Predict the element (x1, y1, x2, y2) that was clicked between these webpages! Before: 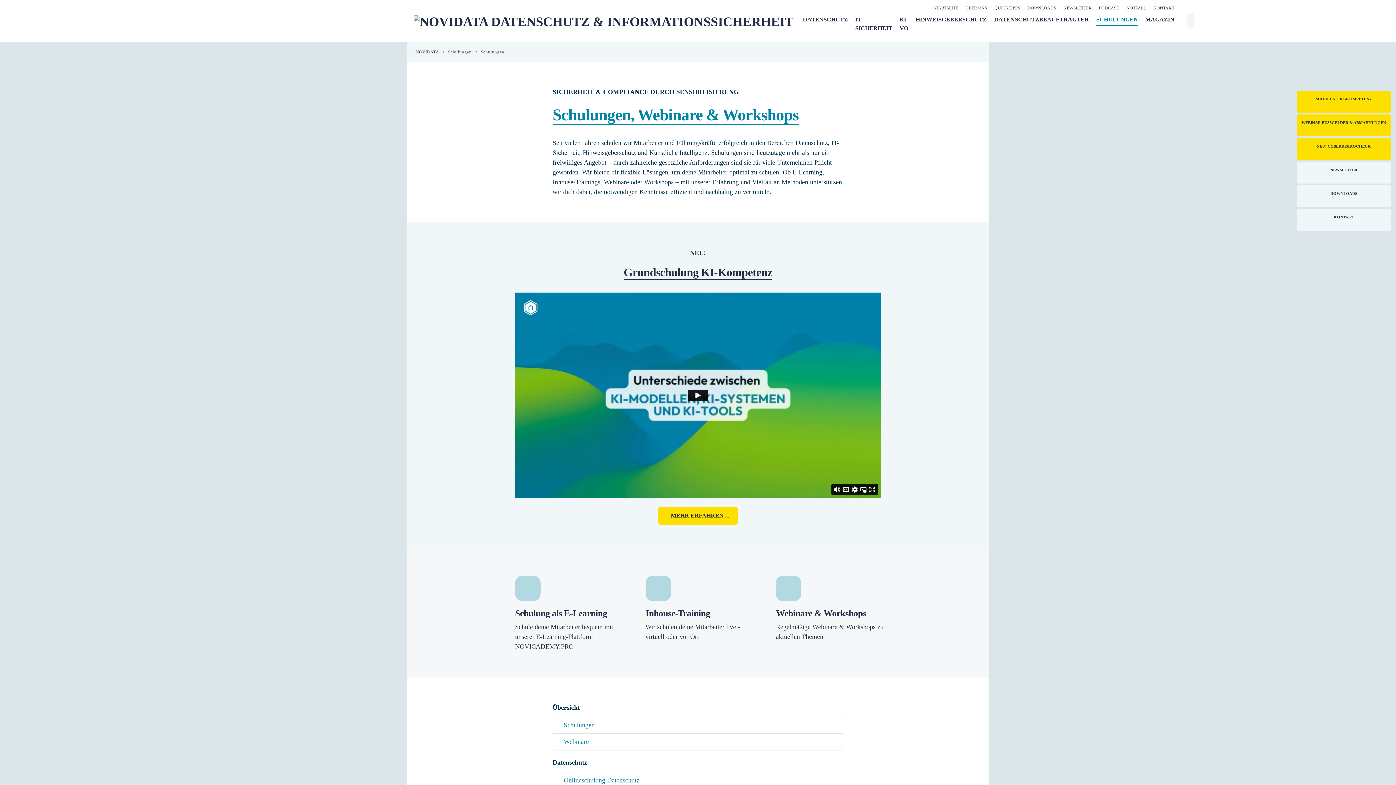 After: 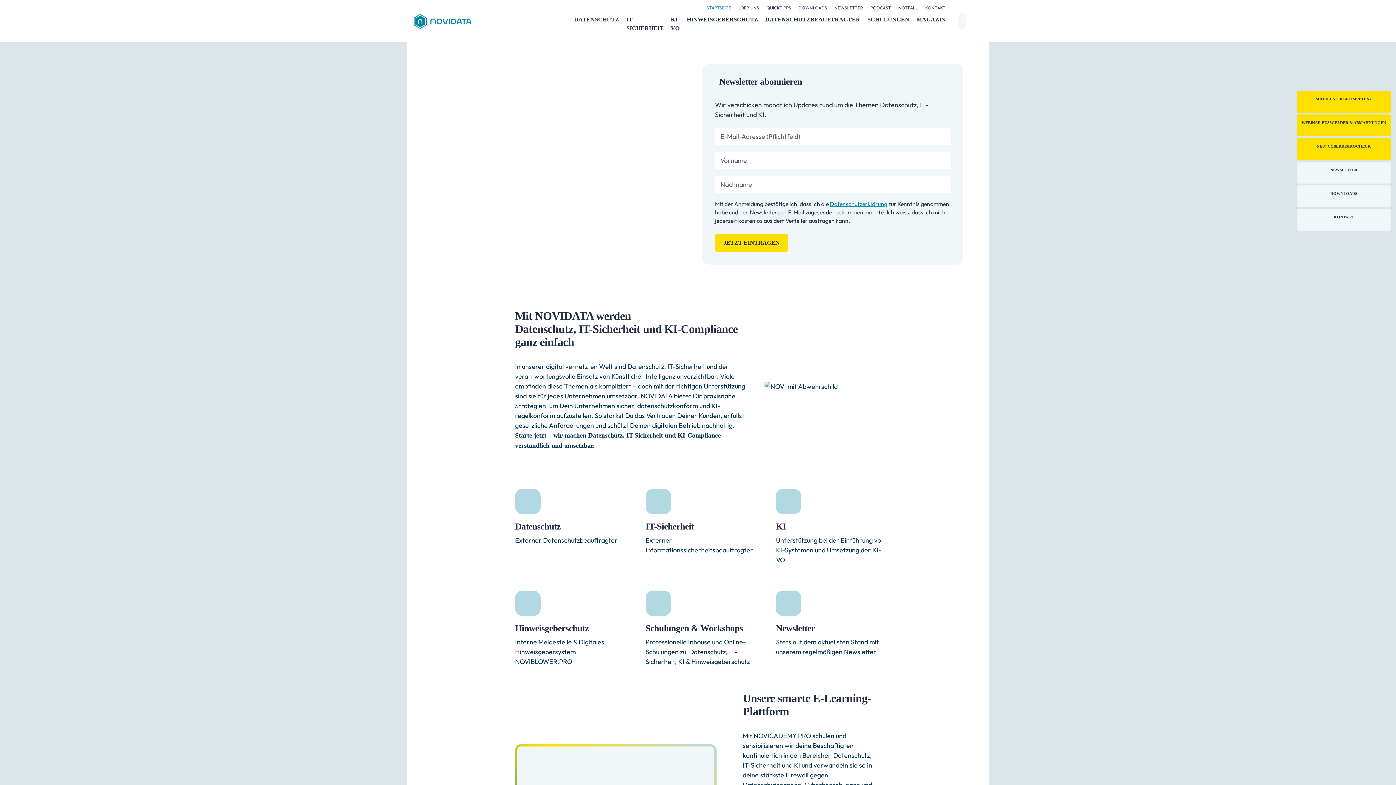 Action: bbox: (413, 11, 788, 30)